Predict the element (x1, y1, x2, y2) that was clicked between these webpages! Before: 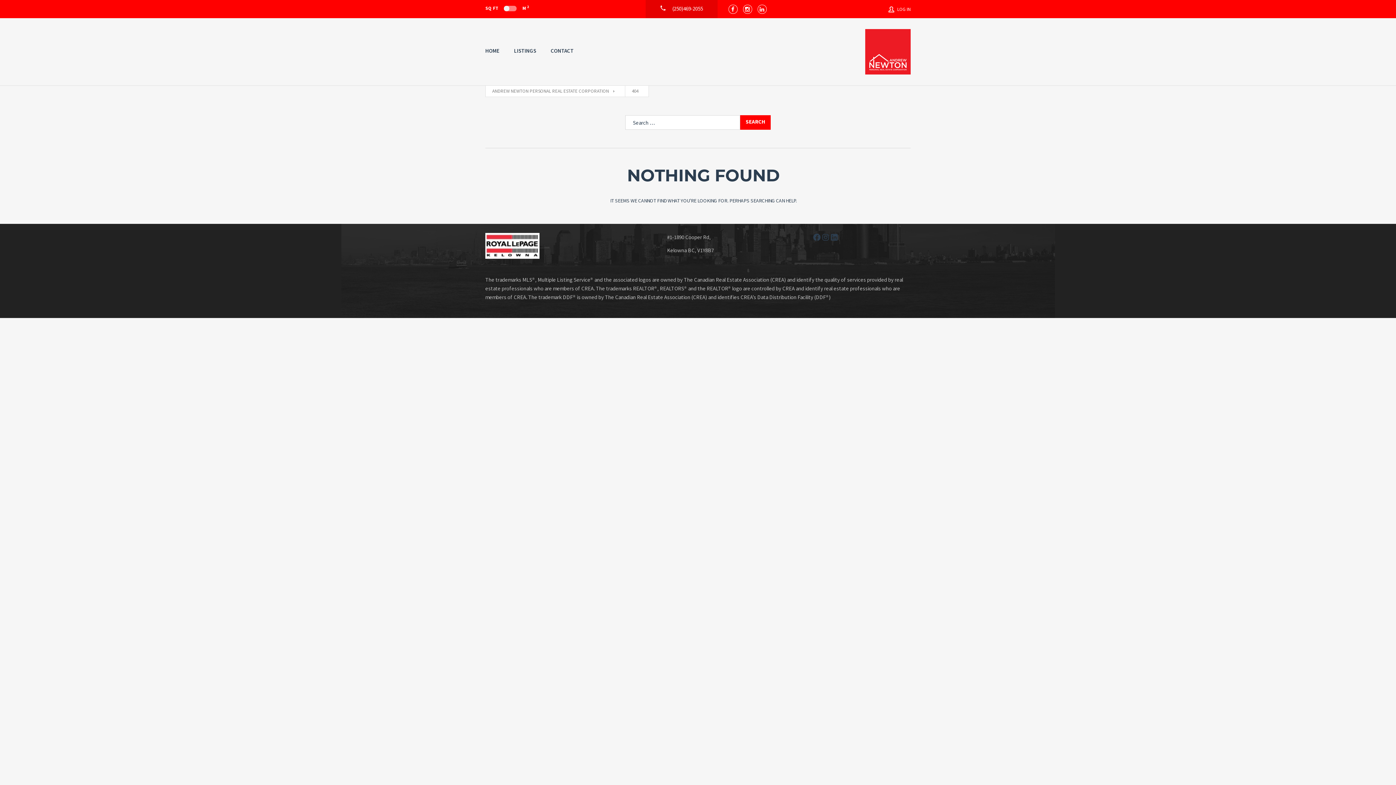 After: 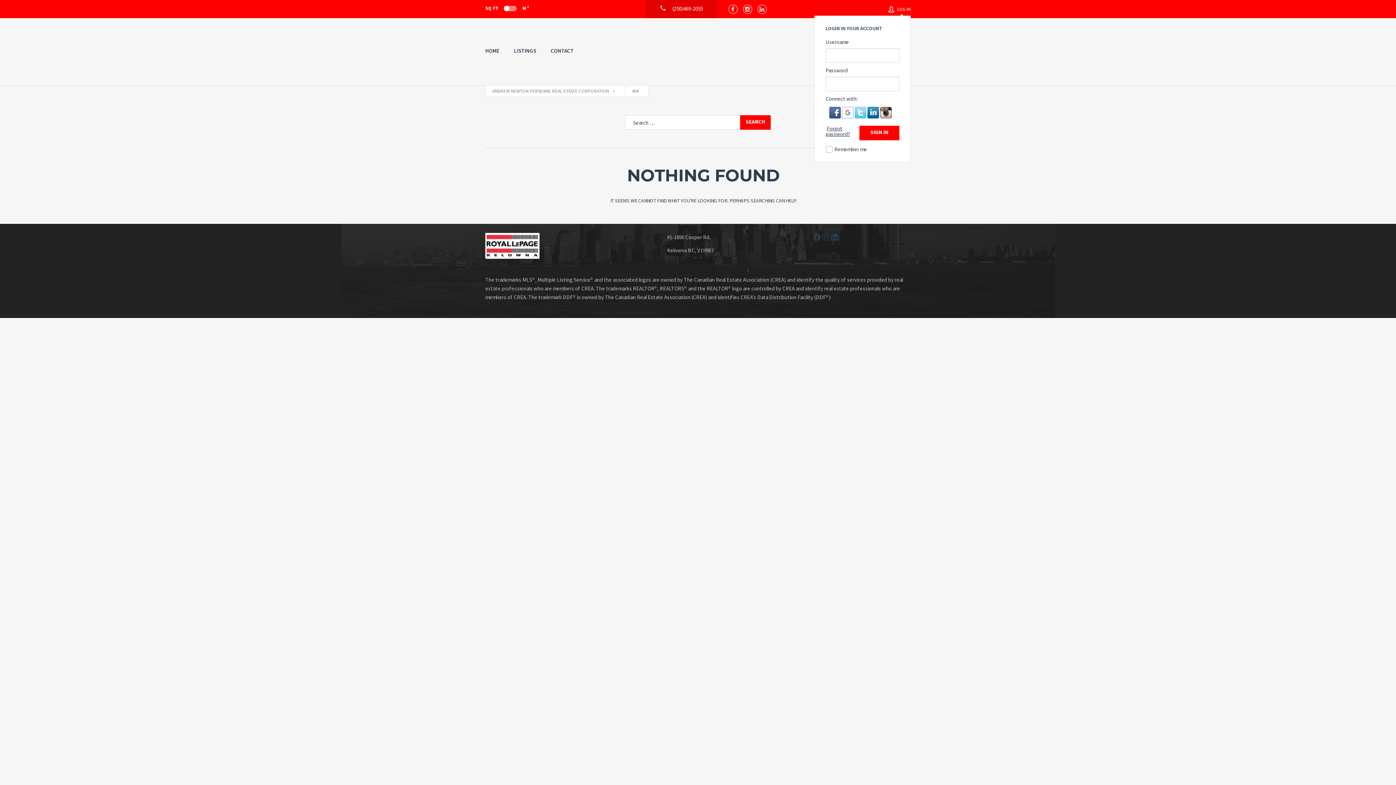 Action: bbox: (888, 5, 910, 13) label:  LOG IN